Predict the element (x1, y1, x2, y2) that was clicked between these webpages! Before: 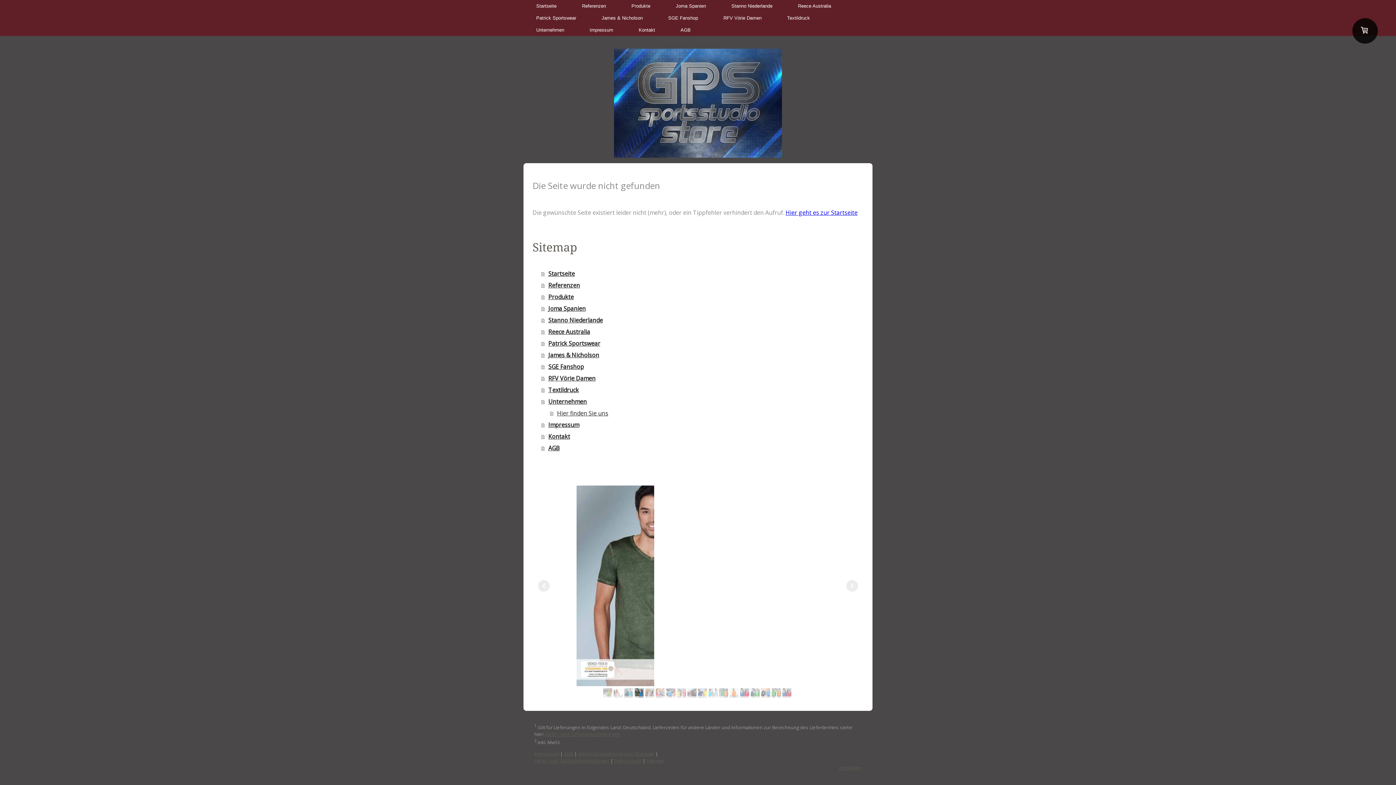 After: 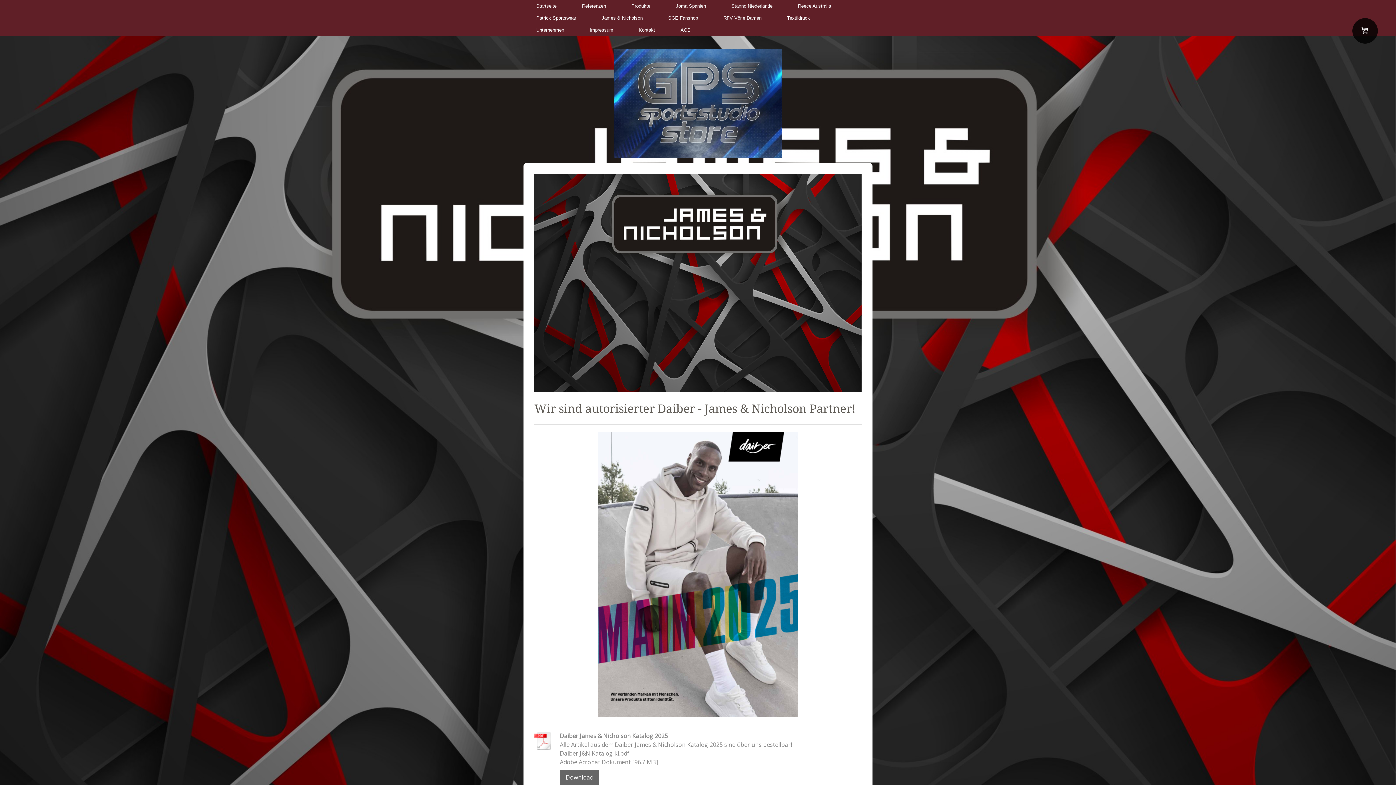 Action: label: James & Nicholson bbox: (589, 12, 655, 24)